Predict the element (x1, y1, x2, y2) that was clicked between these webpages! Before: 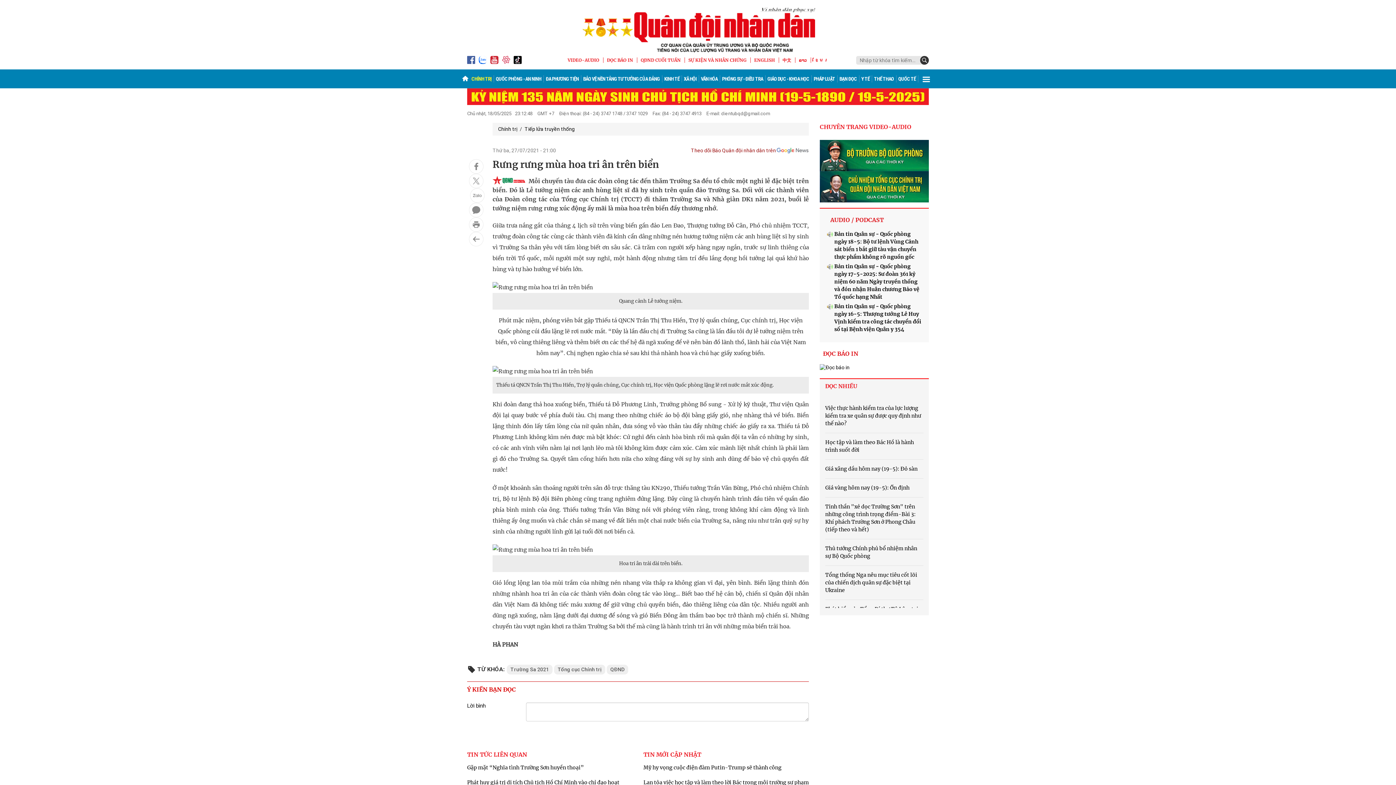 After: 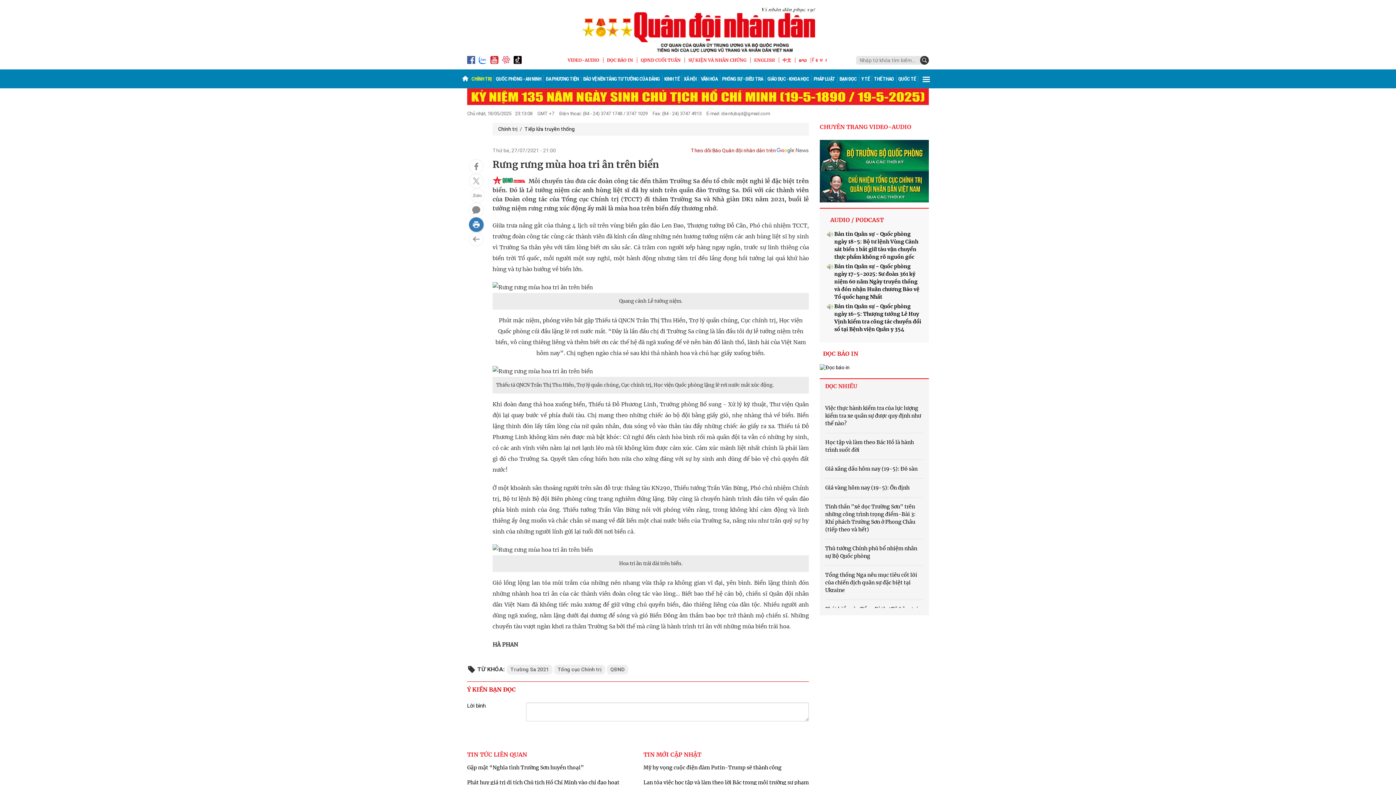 Action: bbox: (469, 217, 483, 232)